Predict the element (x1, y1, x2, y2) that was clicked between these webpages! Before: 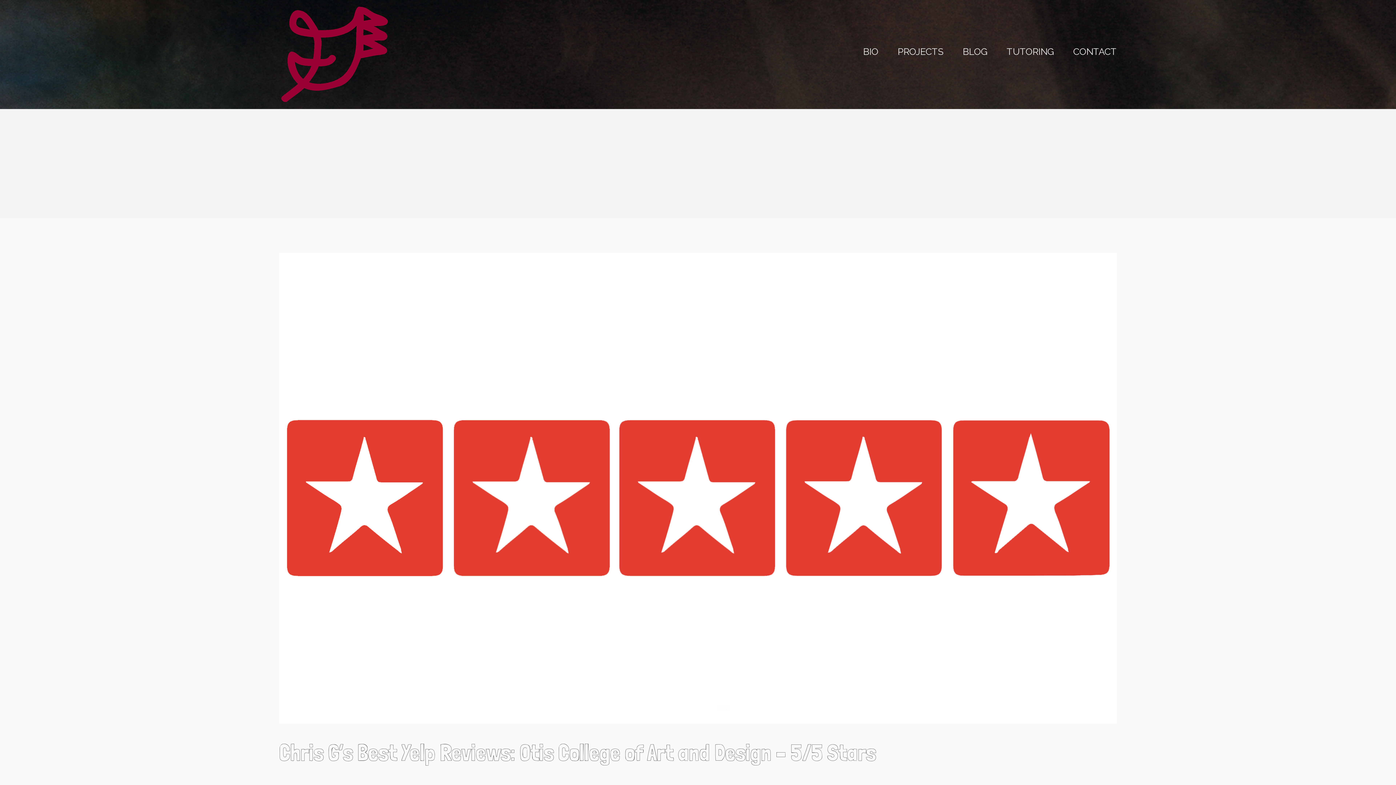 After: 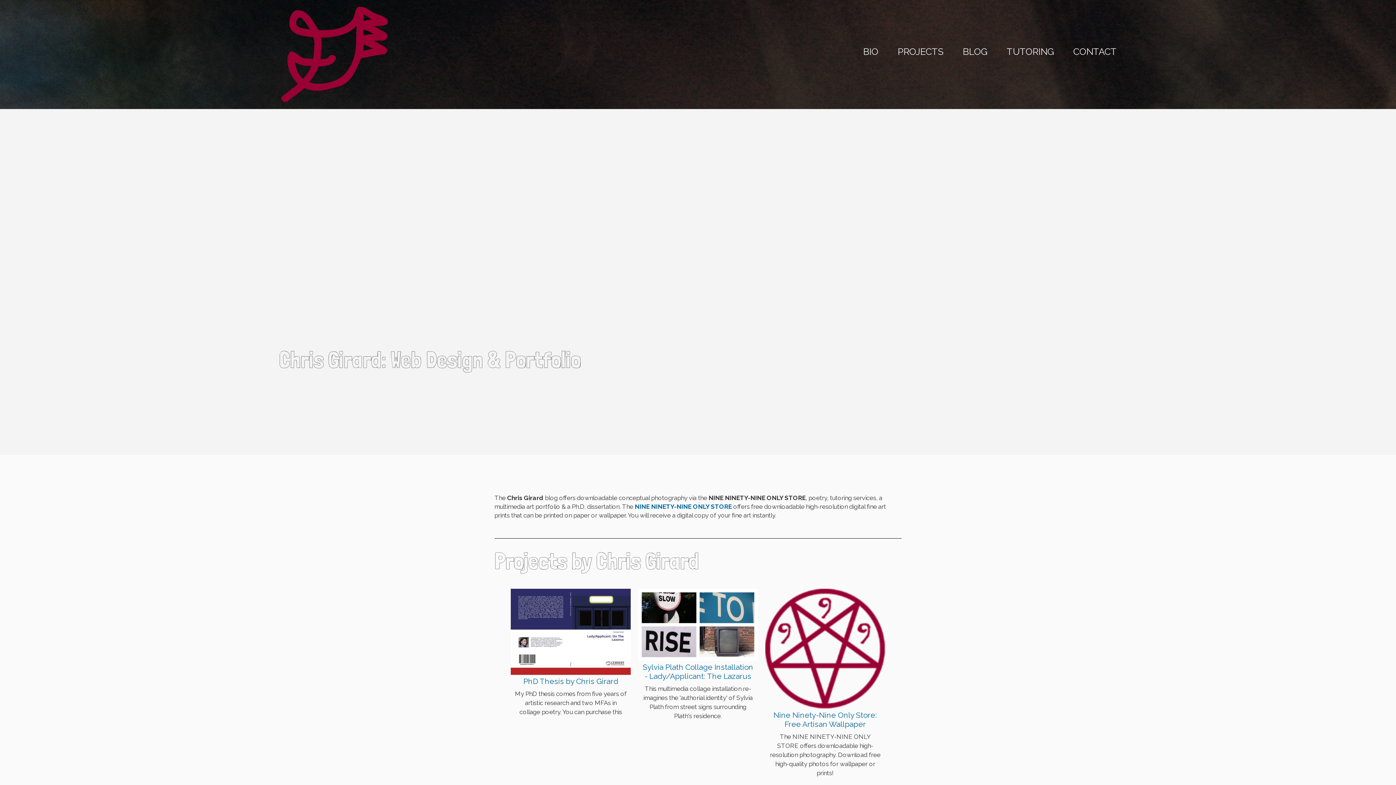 Action: bbox: (279, 0, 388, 109)